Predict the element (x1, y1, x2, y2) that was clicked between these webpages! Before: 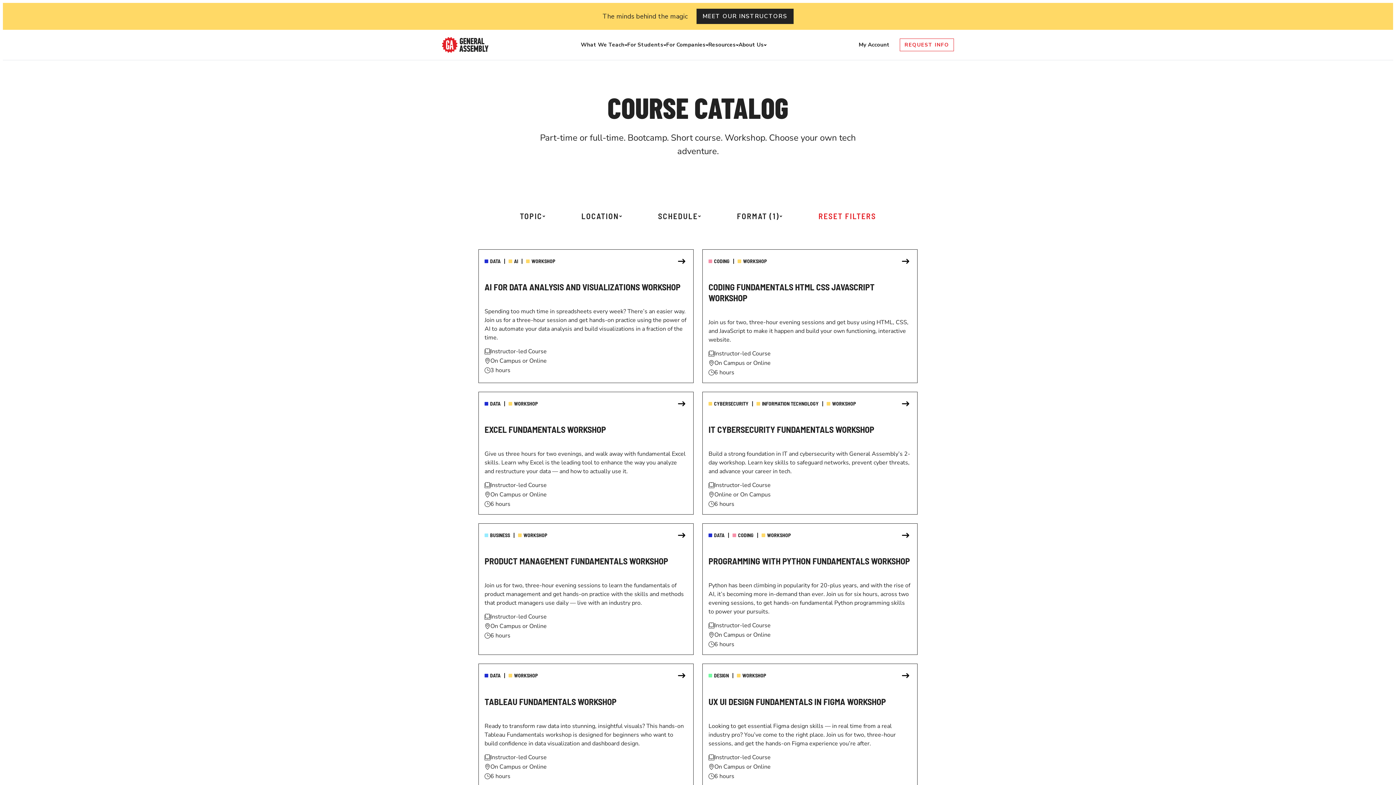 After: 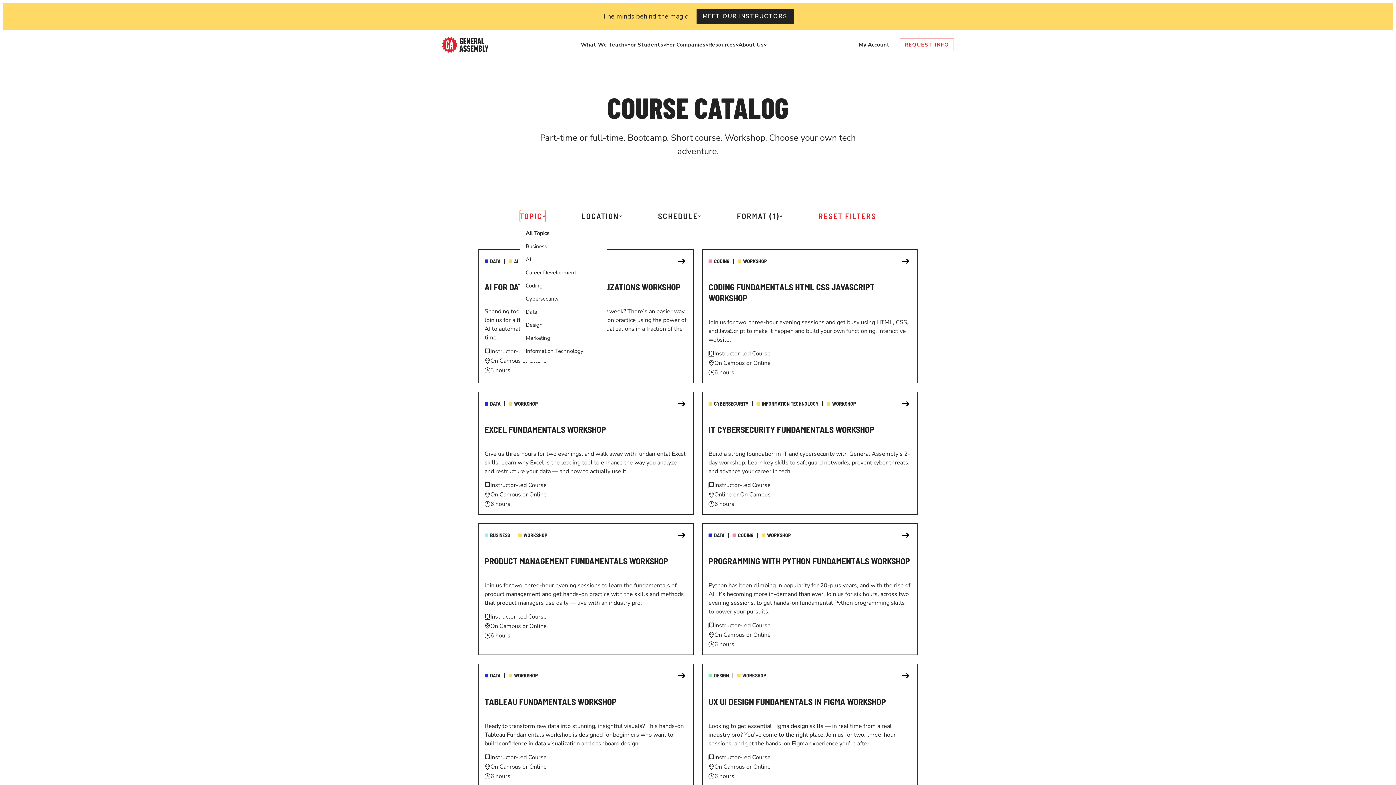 Action: bbox: (520, 210, 545, 222) label: TOPIC